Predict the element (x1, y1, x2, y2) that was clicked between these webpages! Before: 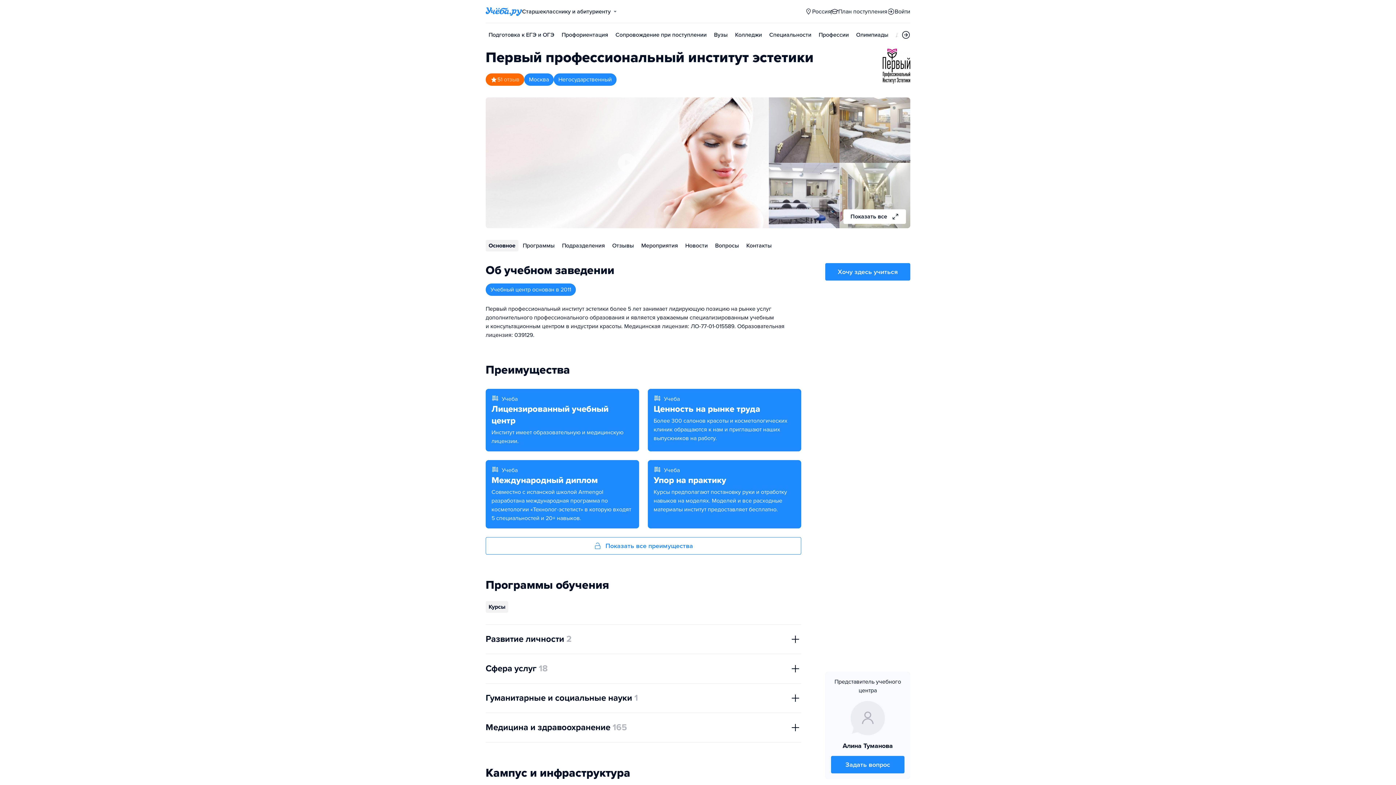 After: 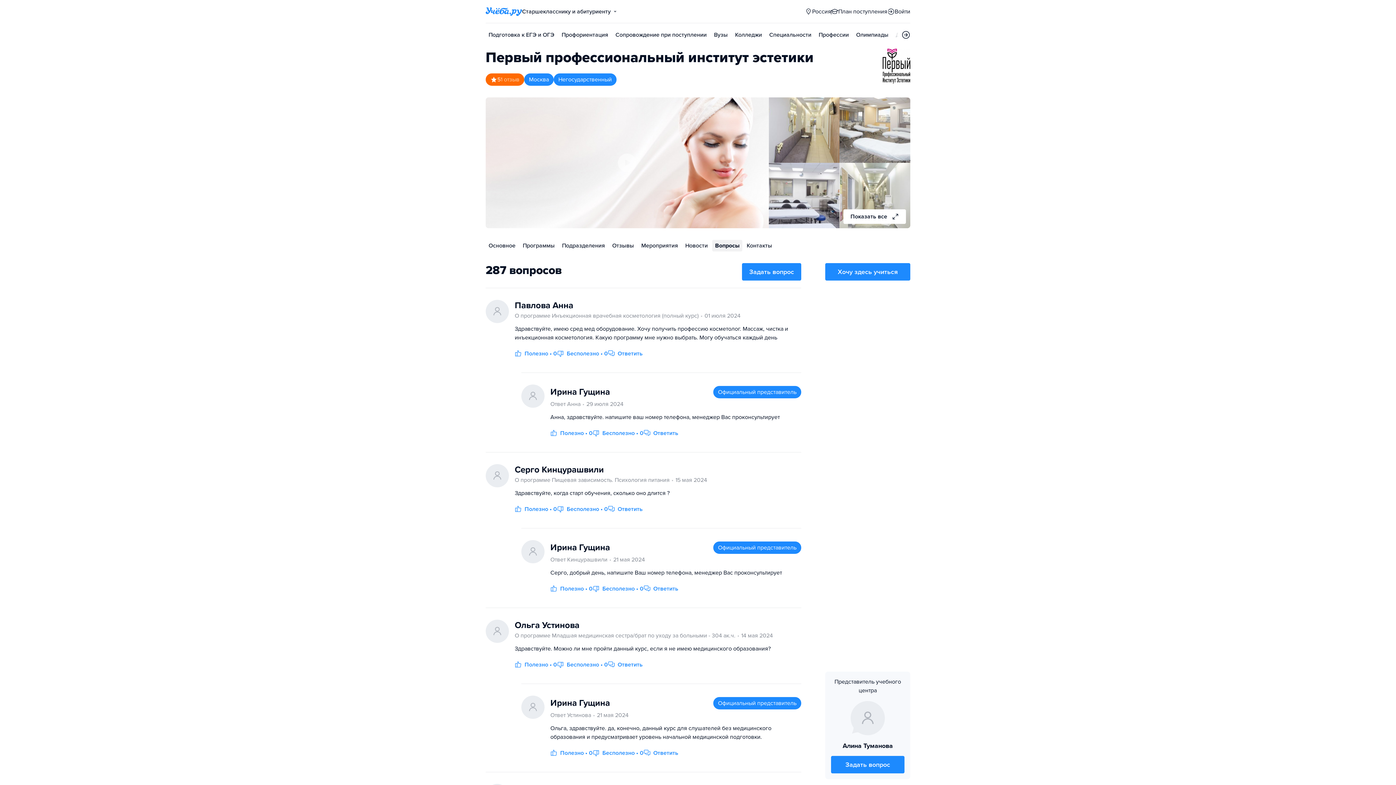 Action: bbox: (712, 236, 742, 255) label: Вопросы